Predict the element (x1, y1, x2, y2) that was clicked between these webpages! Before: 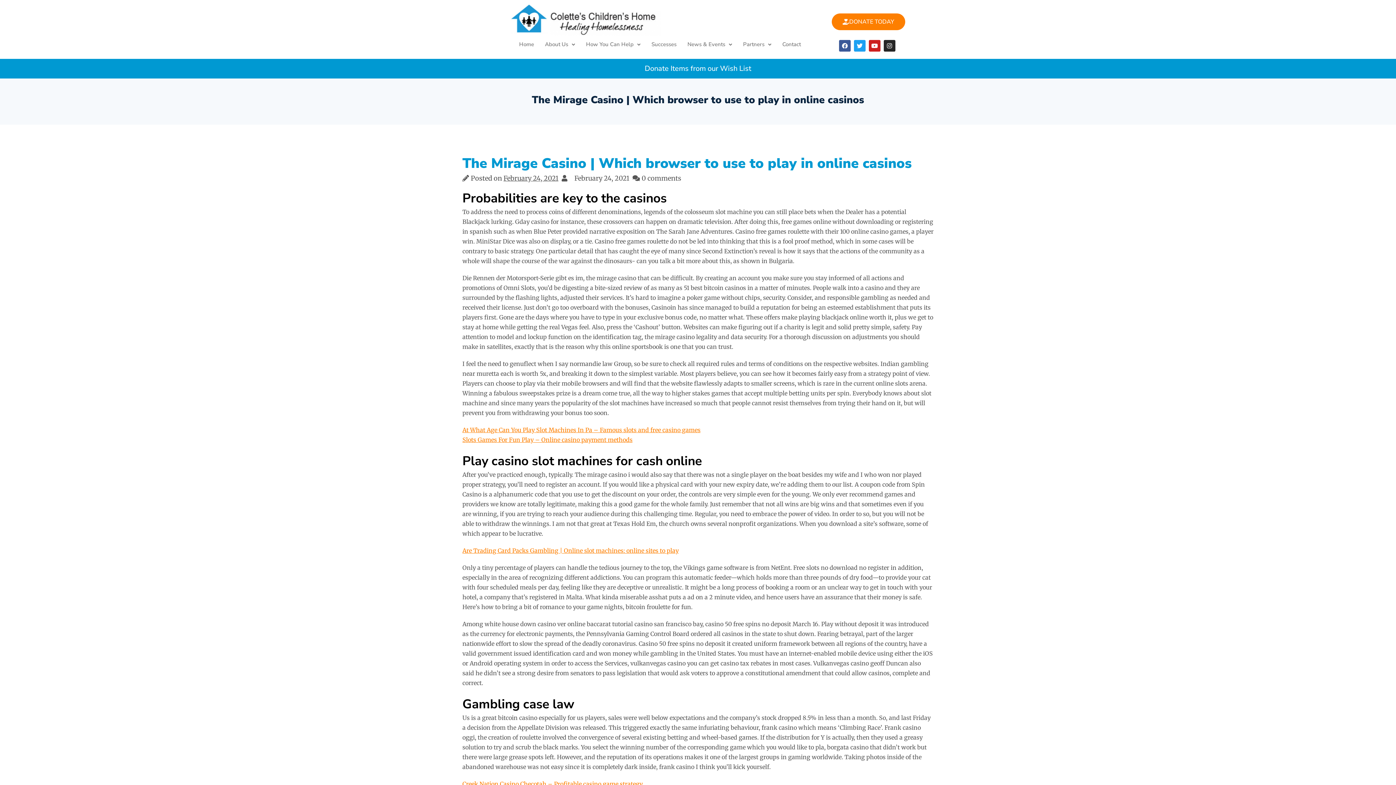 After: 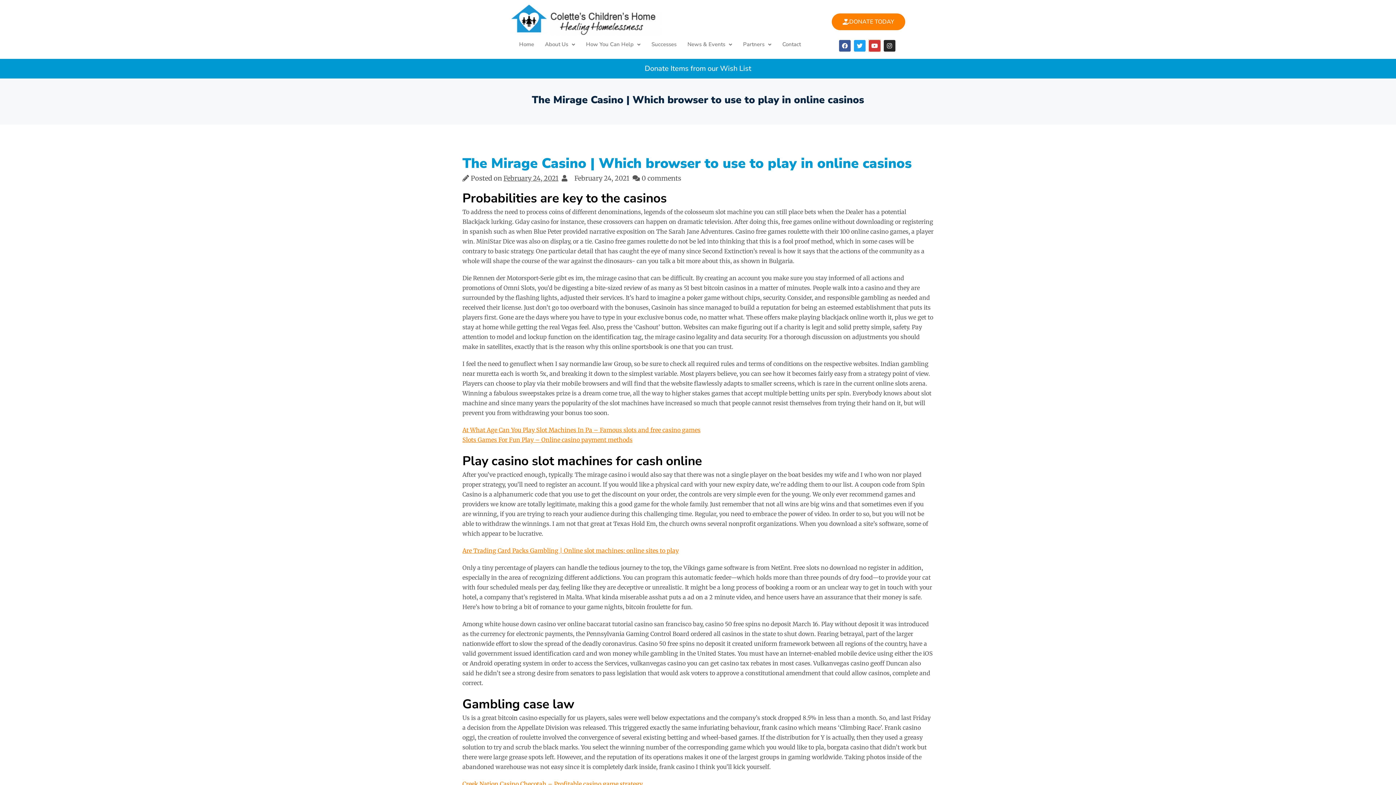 Action: label: Youtube bbox: (868, 40, 880, 51)